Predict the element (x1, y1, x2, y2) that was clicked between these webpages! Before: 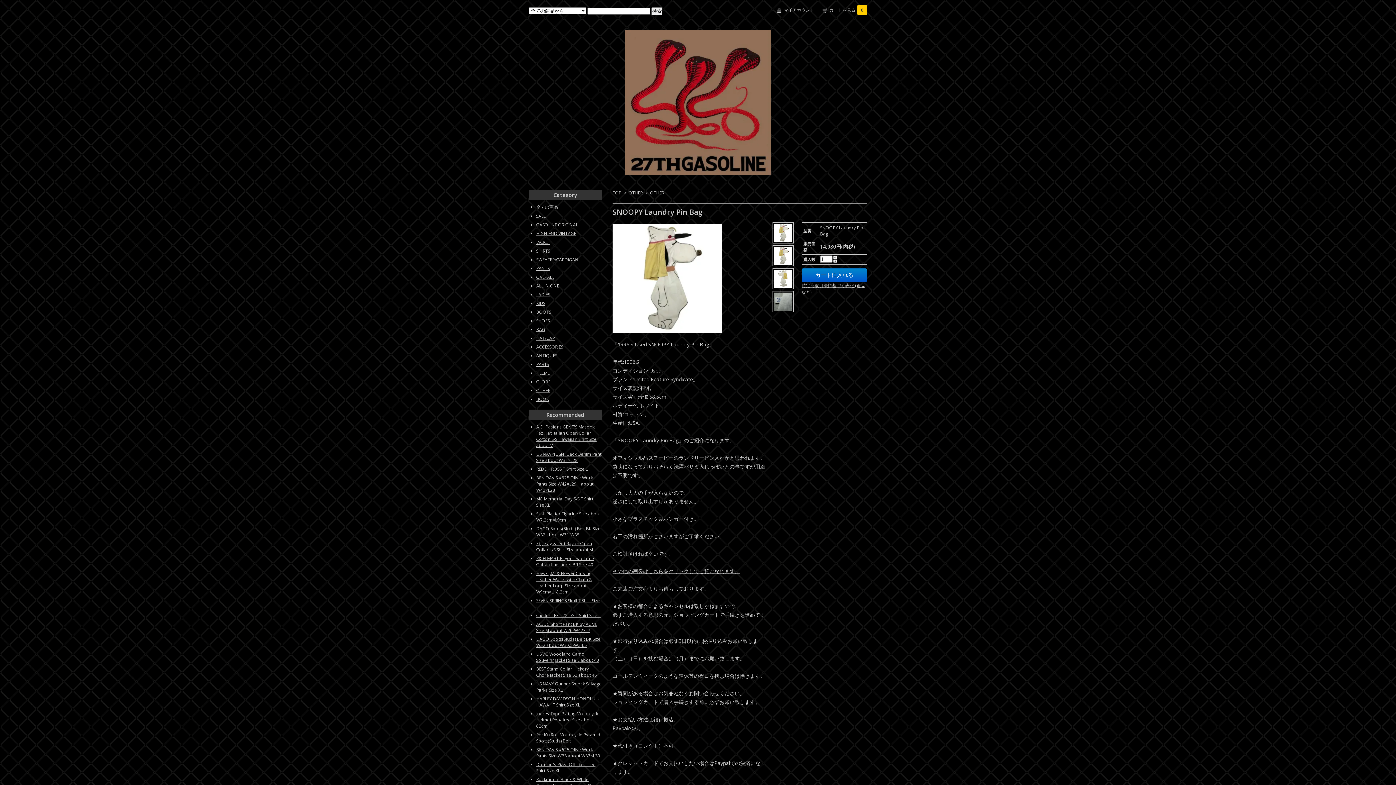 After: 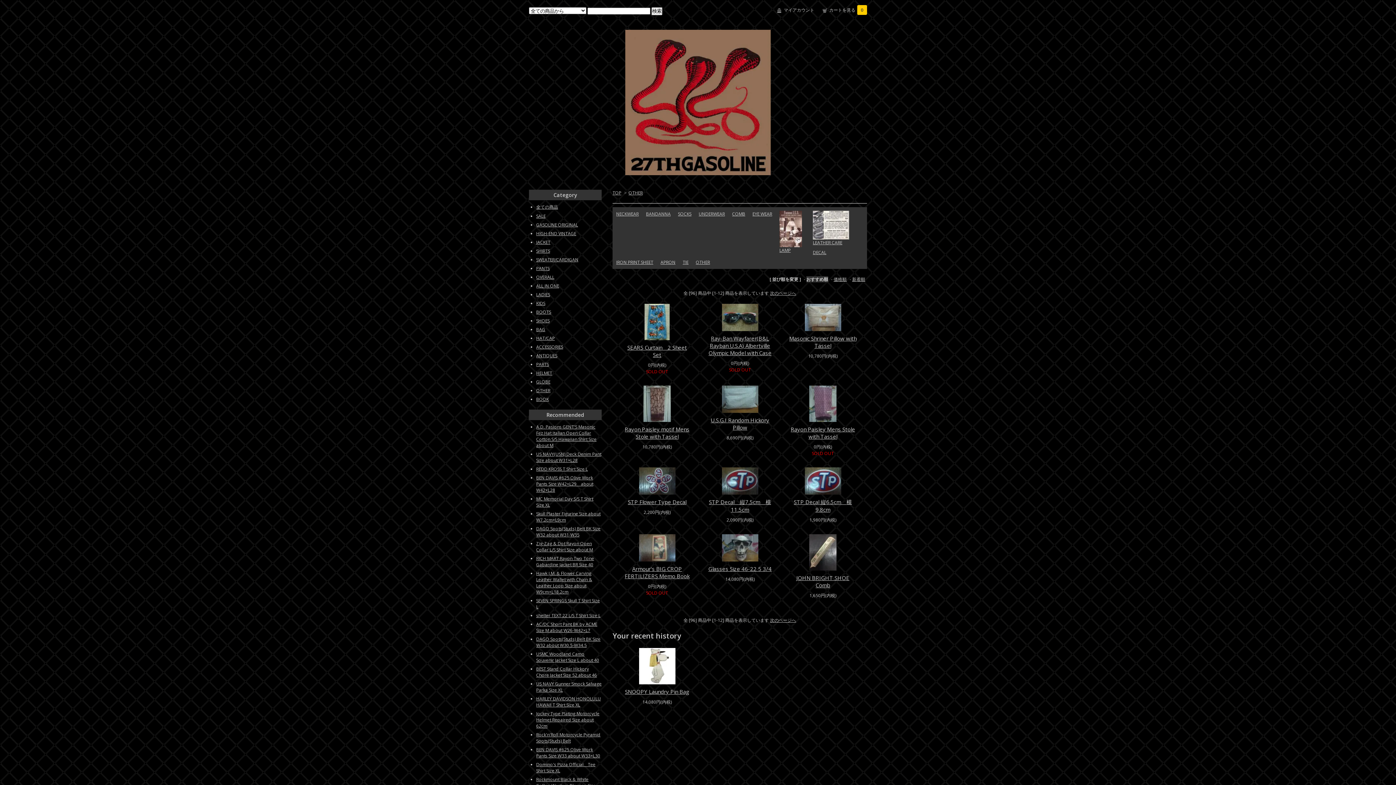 Action: bbox: (628, 189, 642, 196) label: OTHER